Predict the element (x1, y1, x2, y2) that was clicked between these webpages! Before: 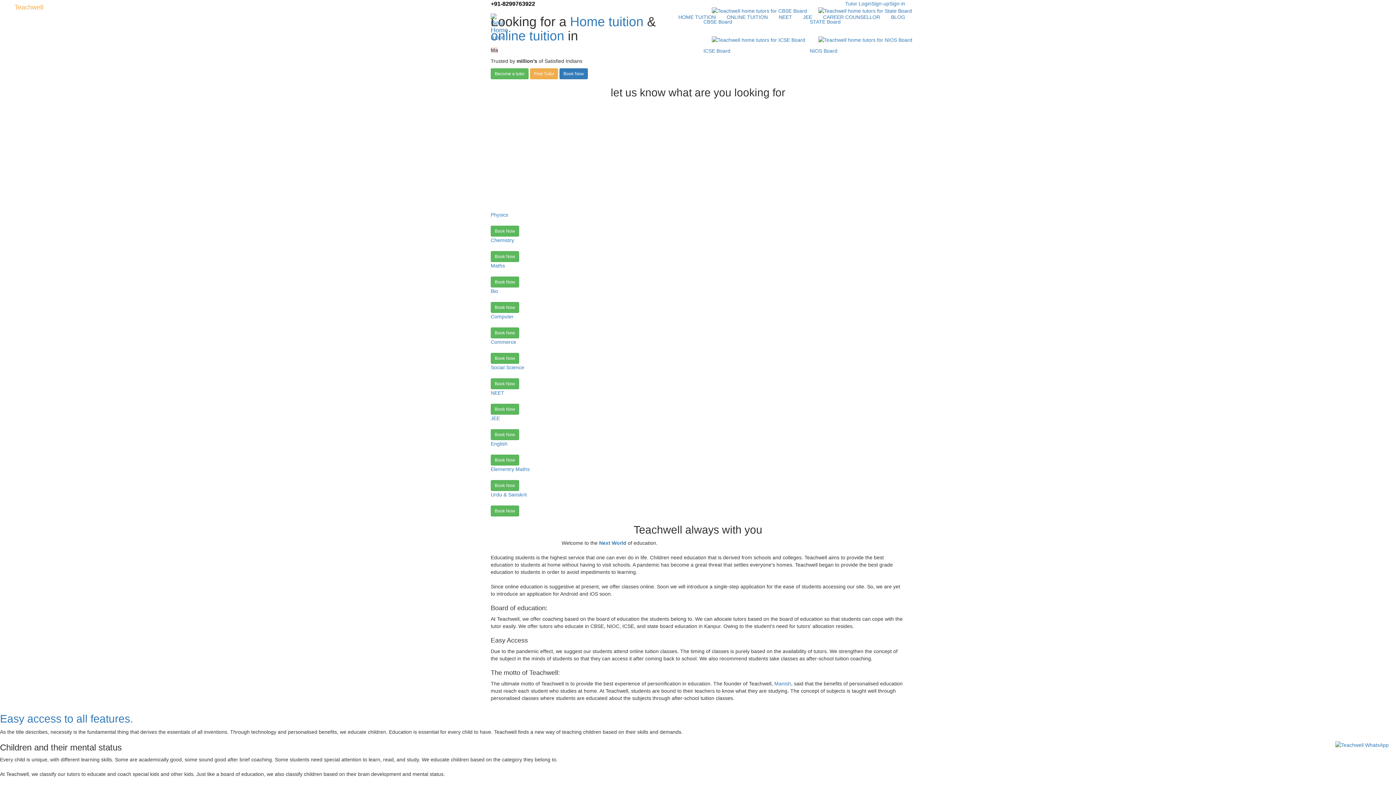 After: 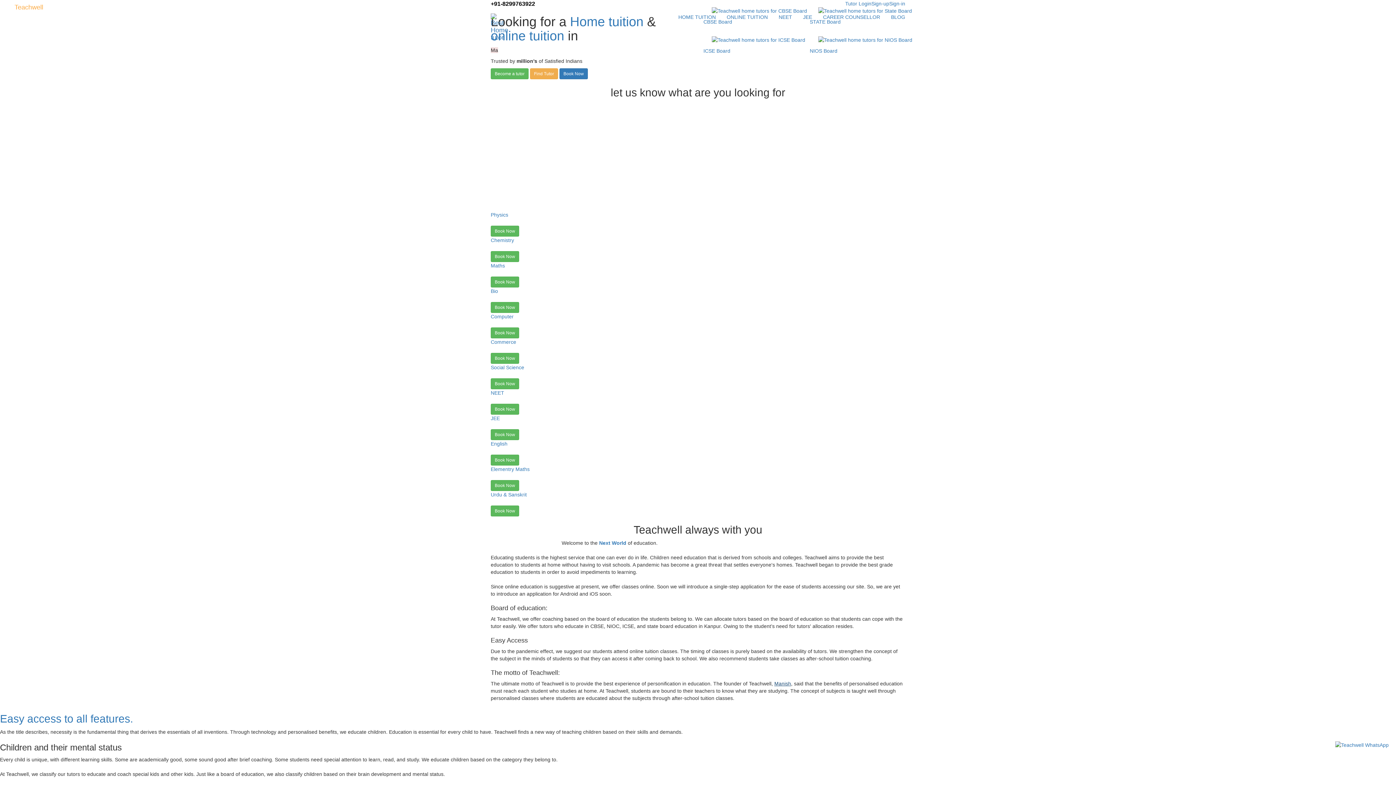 Action: bbox: (774, 681, 791, 686) label: Manish